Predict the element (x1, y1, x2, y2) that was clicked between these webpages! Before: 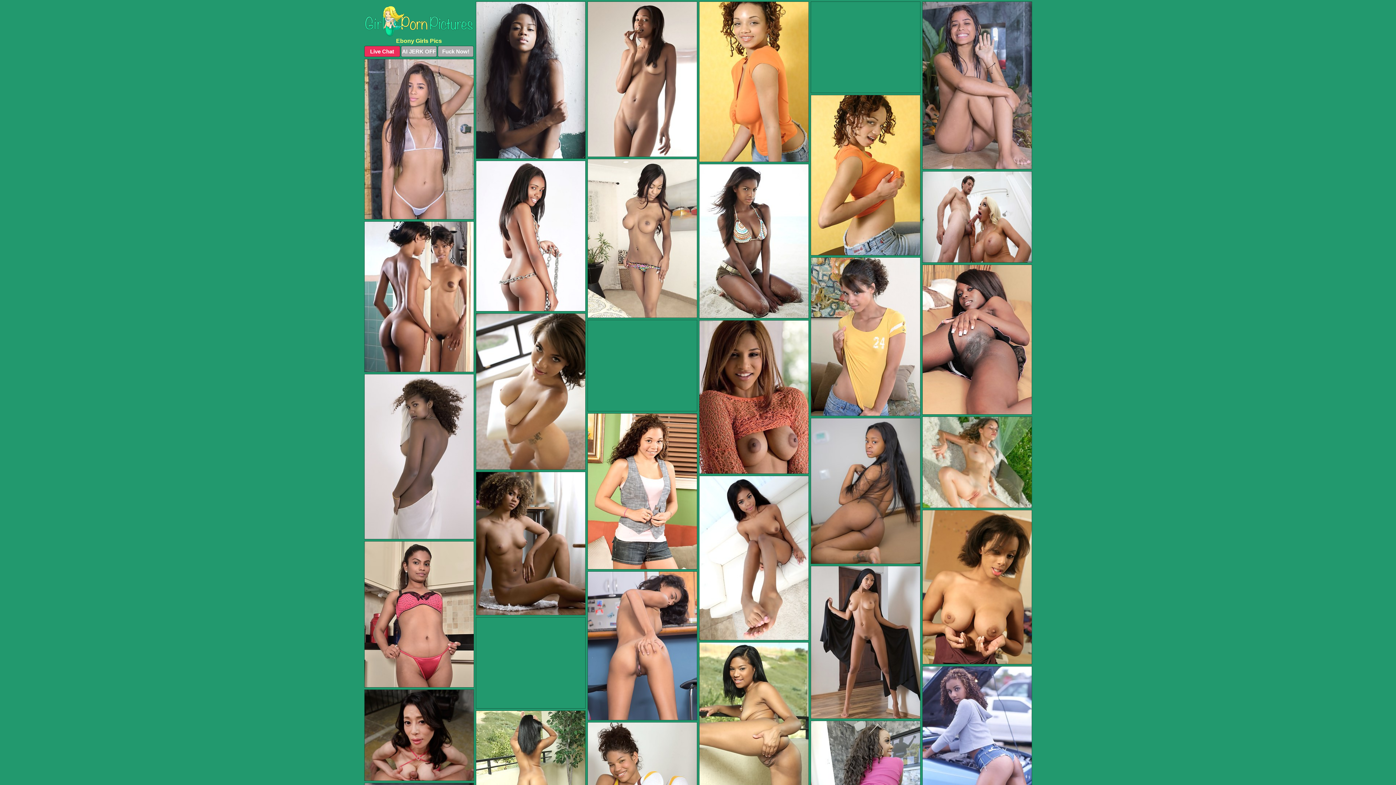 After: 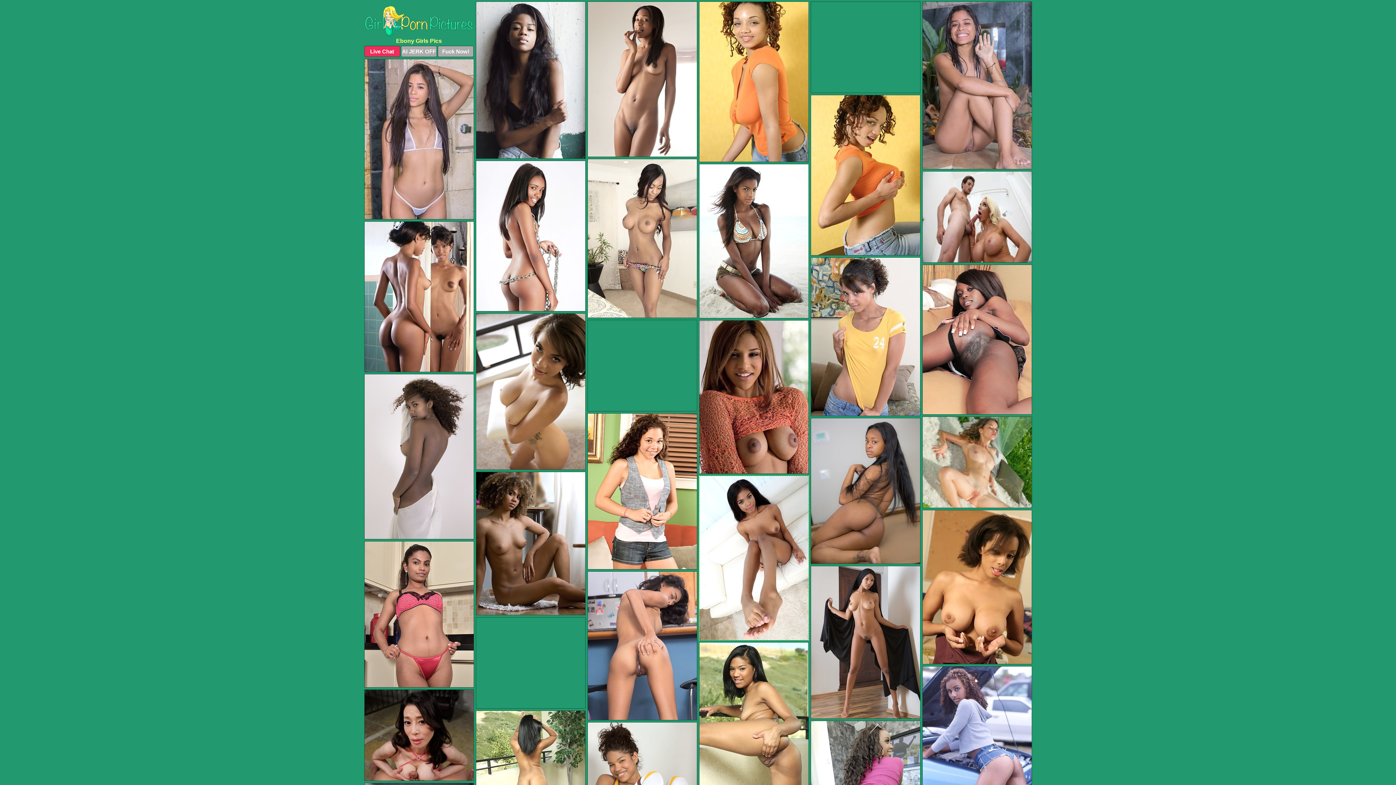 Action: bbox: (699, 476, 808, 640)